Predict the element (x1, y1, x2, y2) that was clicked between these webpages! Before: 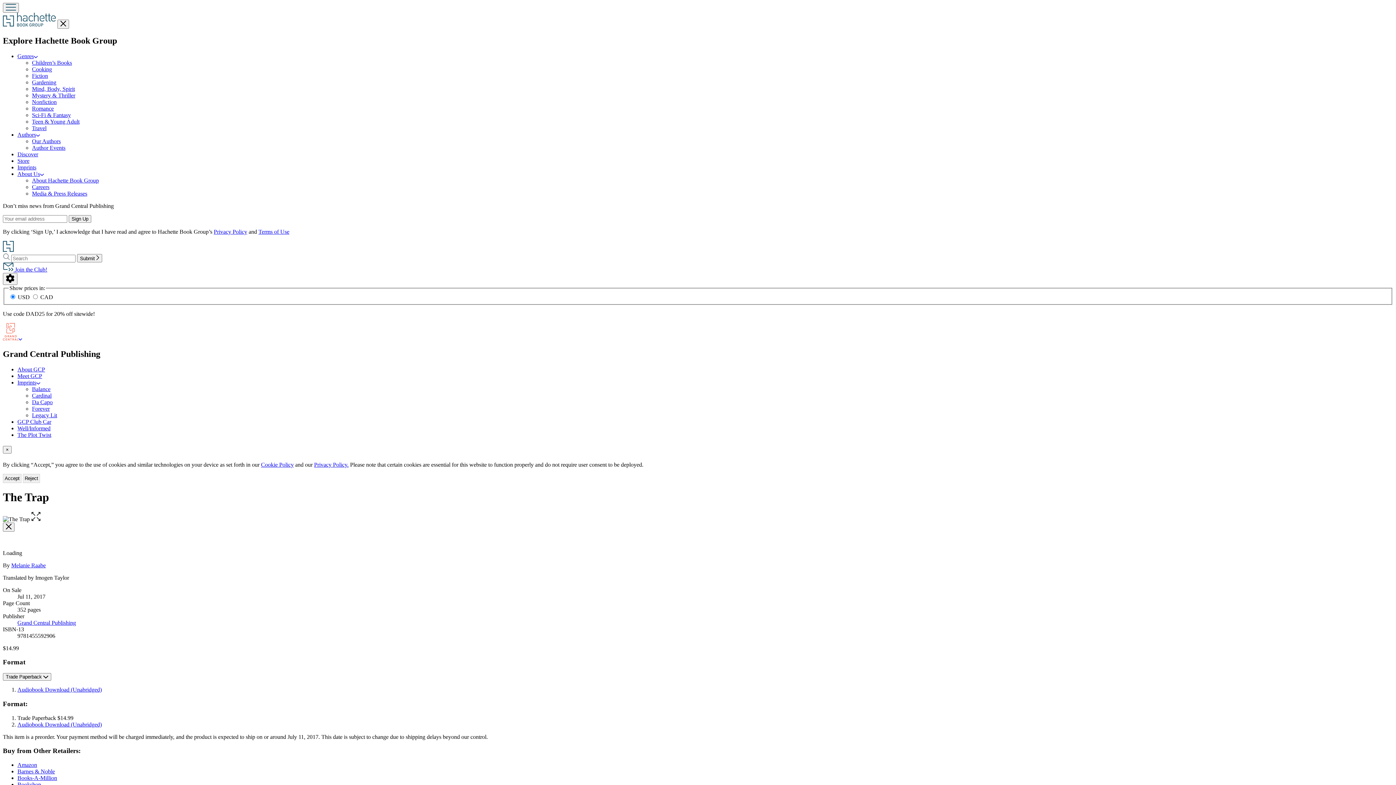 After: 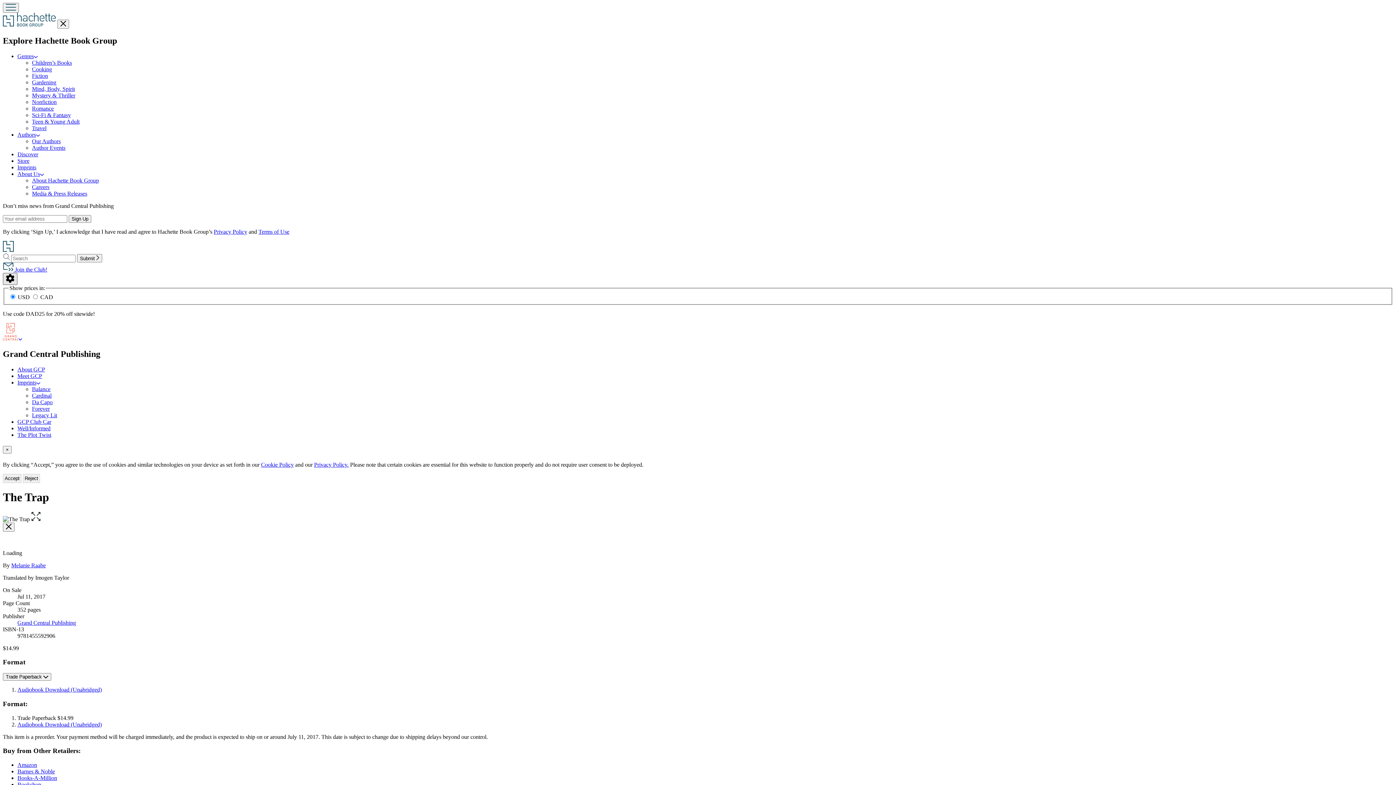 Action: bbox: (2, 273, 17, 285) label: Preferences